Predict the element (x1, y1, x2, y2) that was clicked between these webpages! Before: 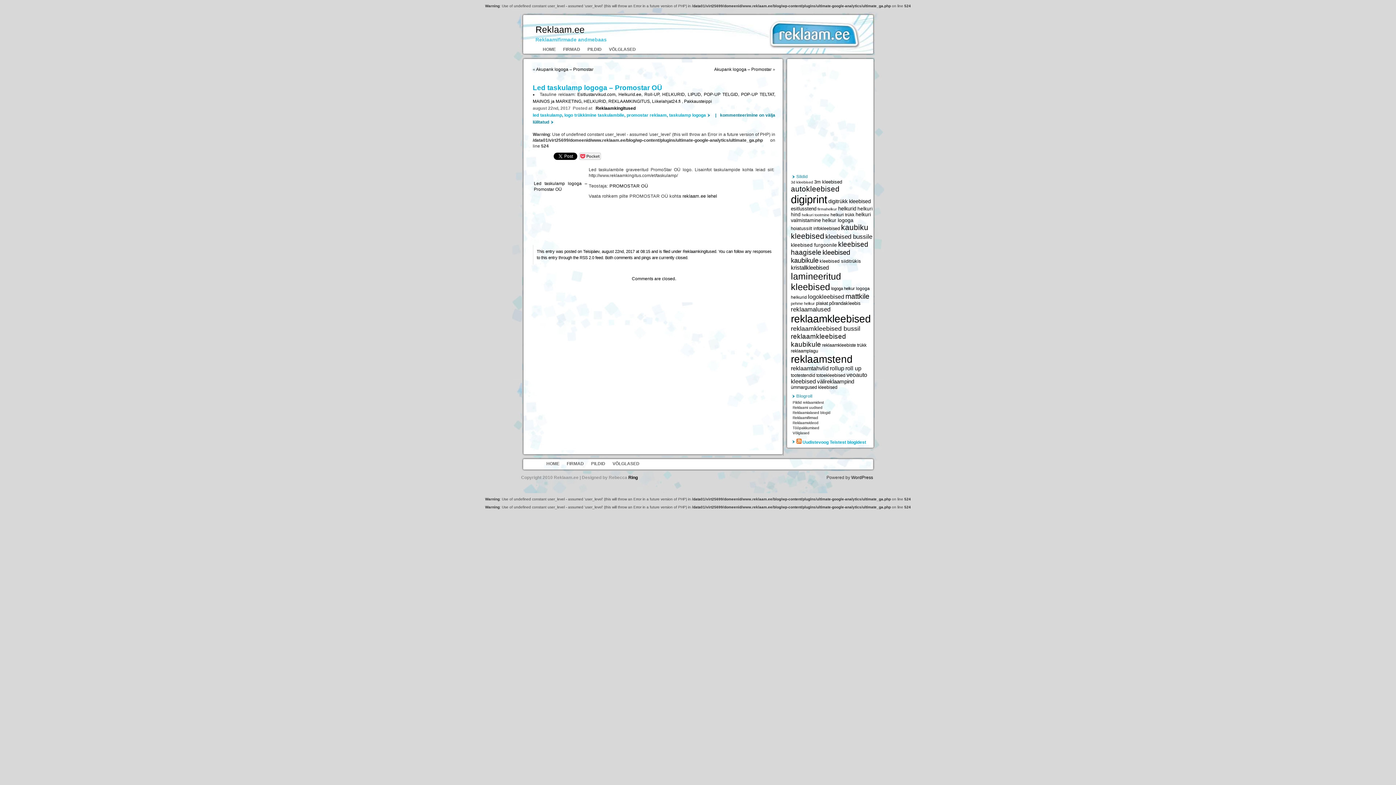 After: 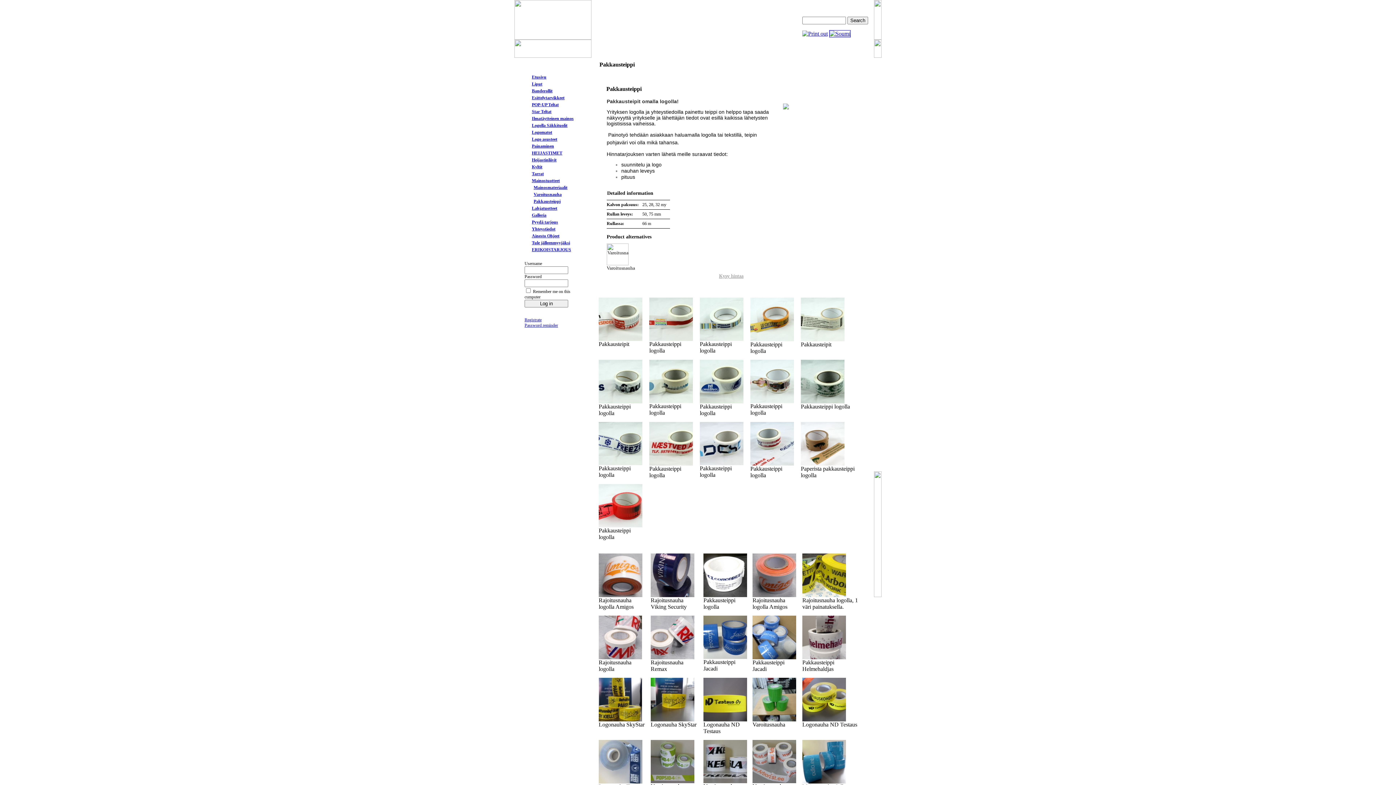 Action: label: Pakkausteippi bbox: (684, 98, 712, 104)